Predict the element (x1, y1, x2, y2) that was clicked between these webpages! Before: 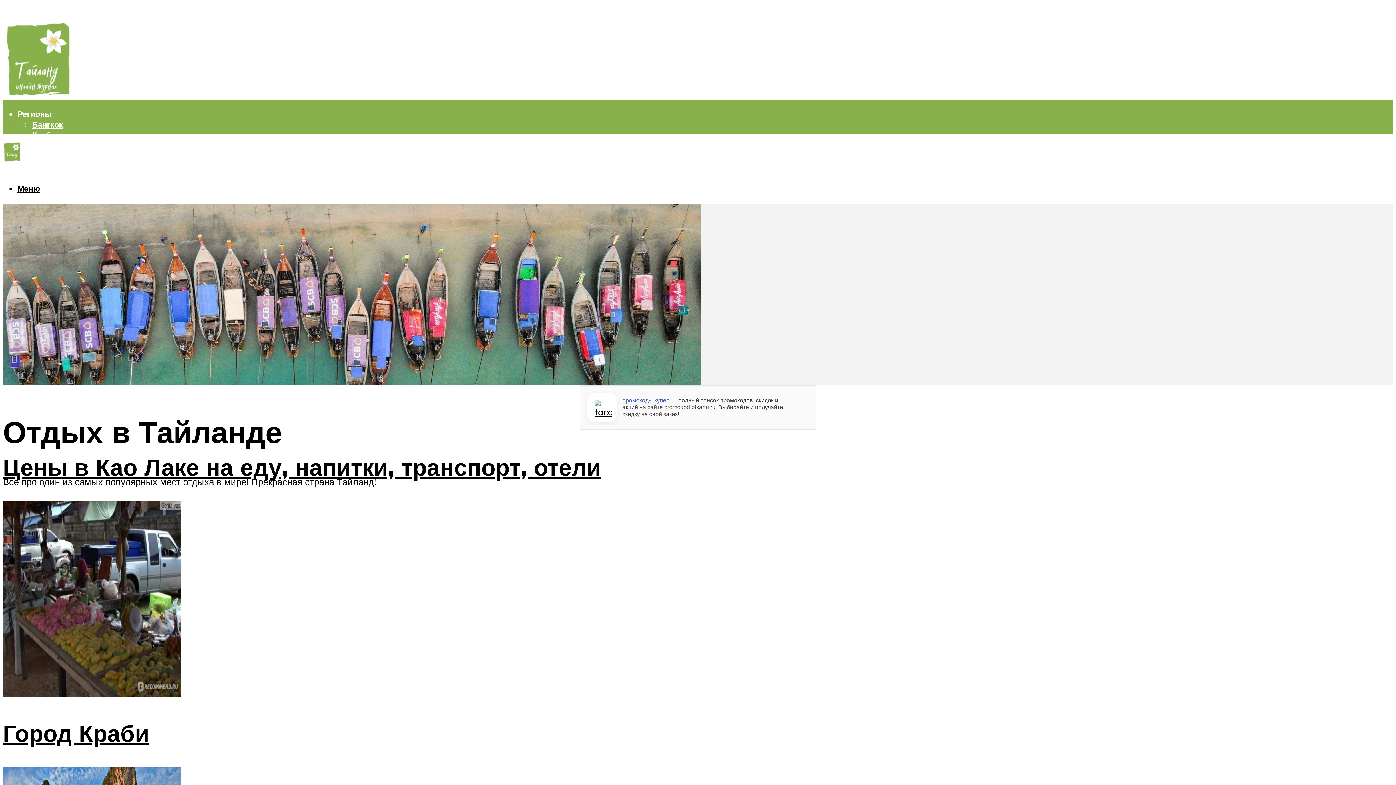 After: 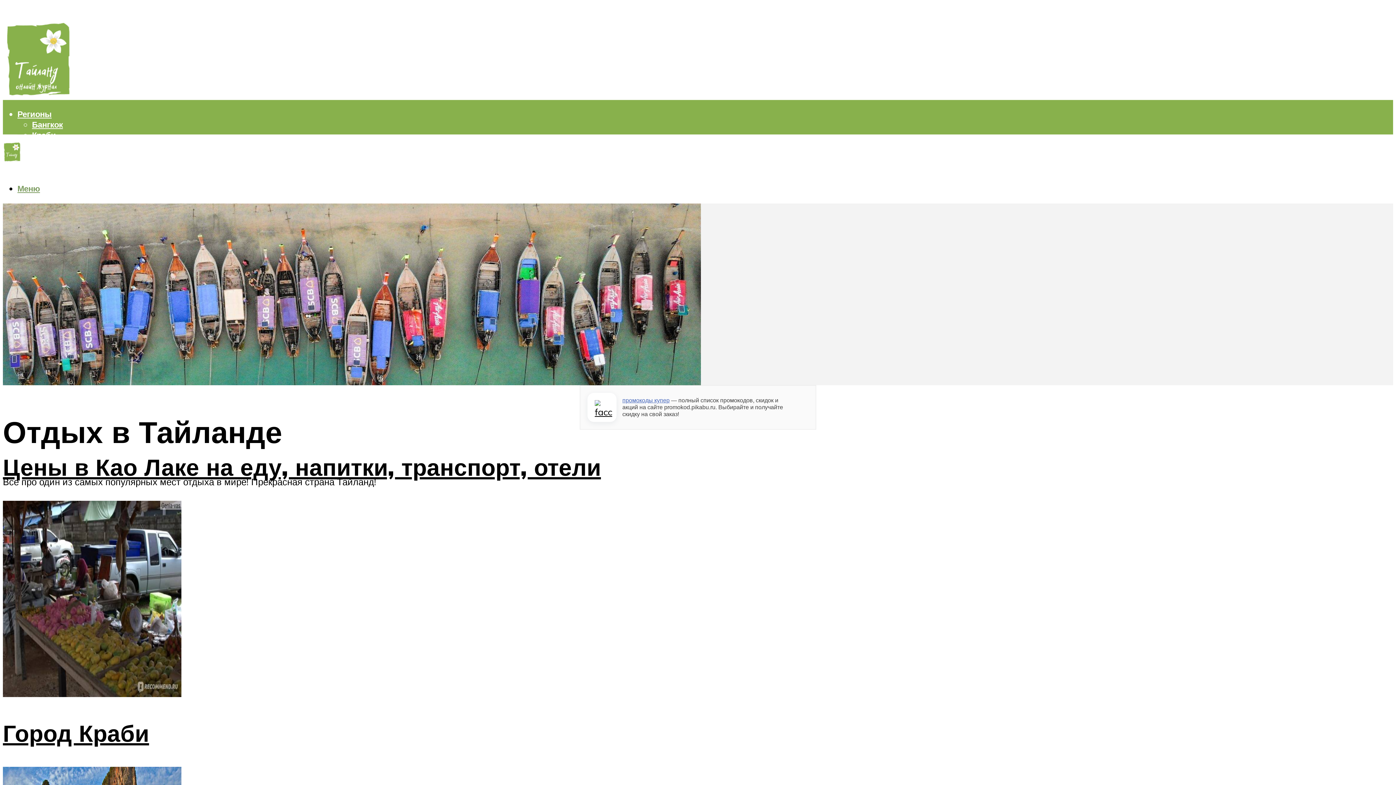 Action: bbox: (17, 183, 40, 193) label: Меню